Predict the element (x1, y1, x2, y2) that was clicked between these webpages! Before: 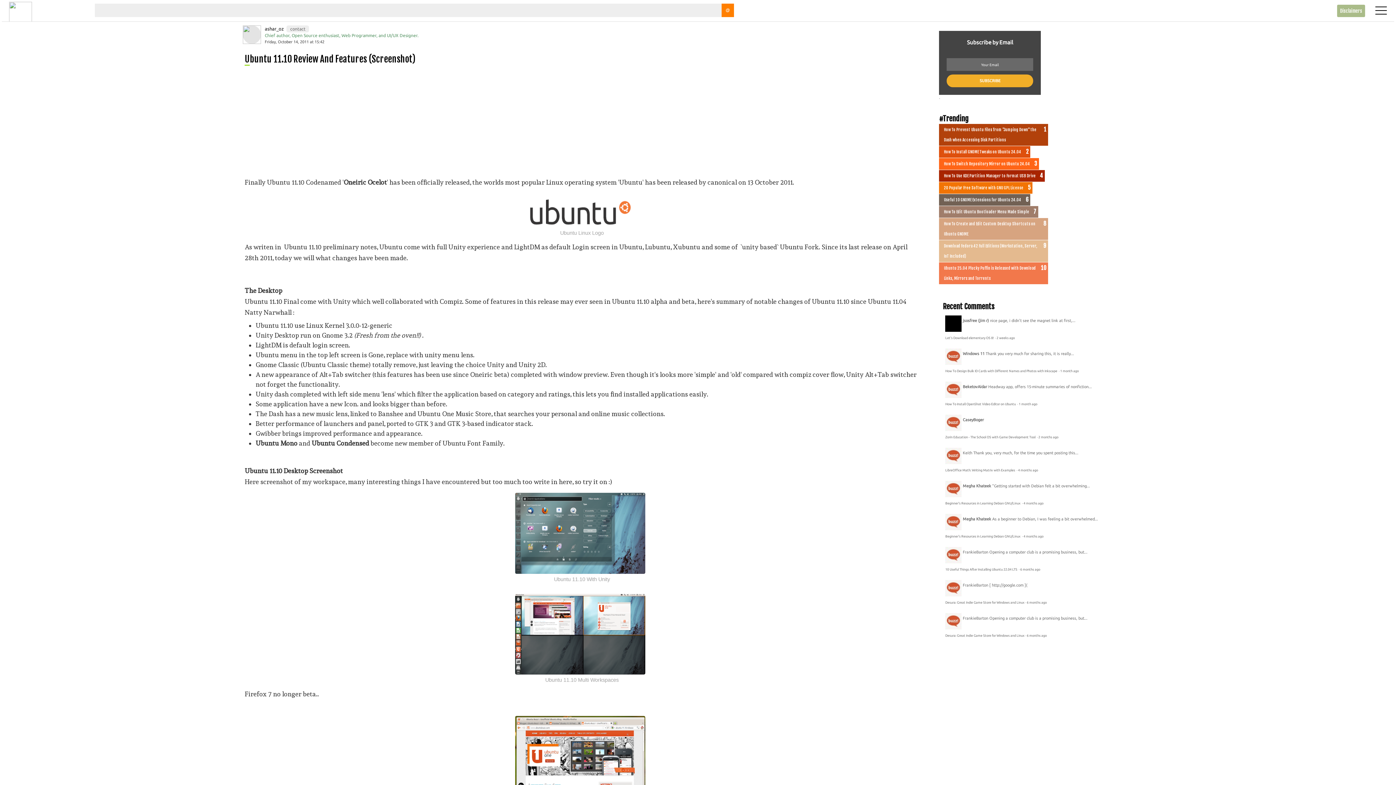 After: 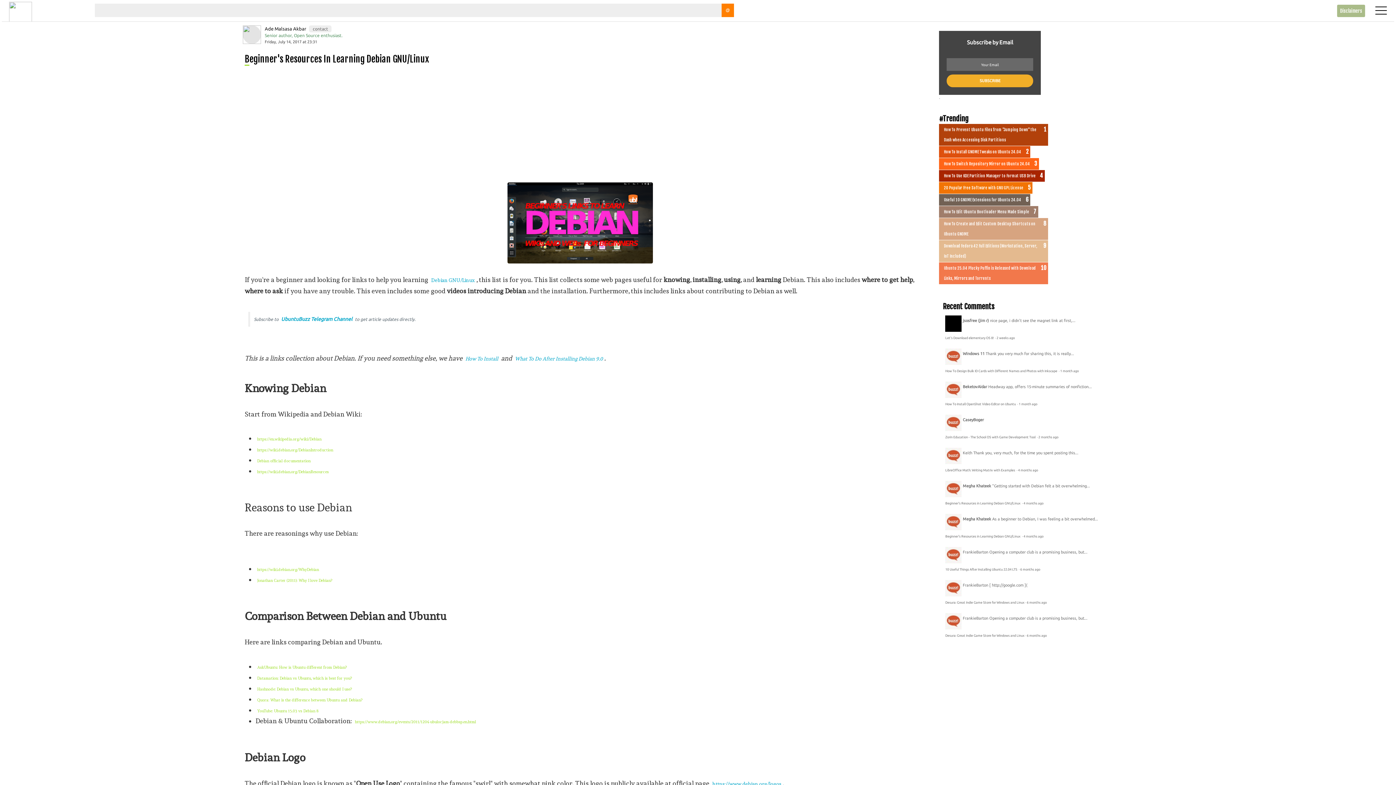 Action: label: Beginner's Resources in Learning Debian GNU/Linux  bbox: (945, 534, 1021, 538)